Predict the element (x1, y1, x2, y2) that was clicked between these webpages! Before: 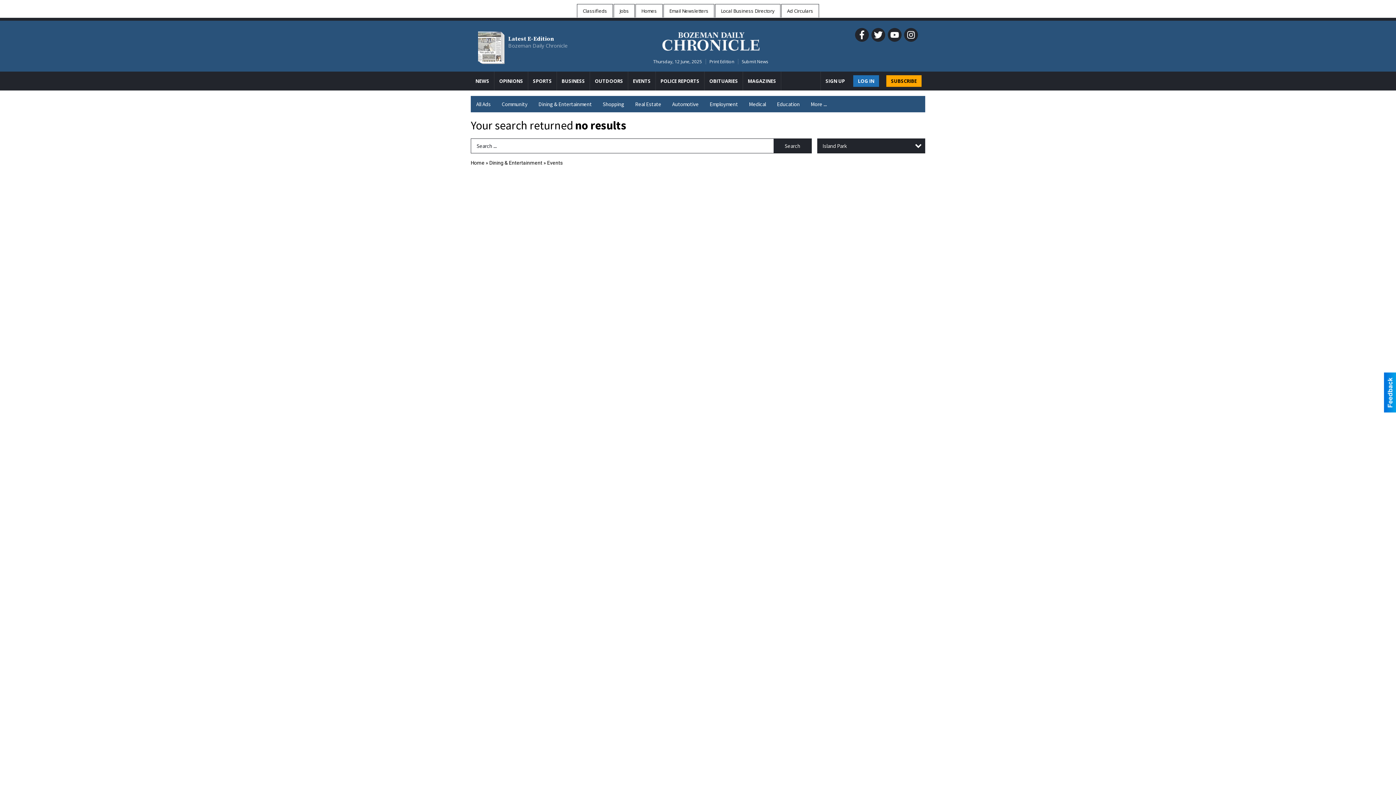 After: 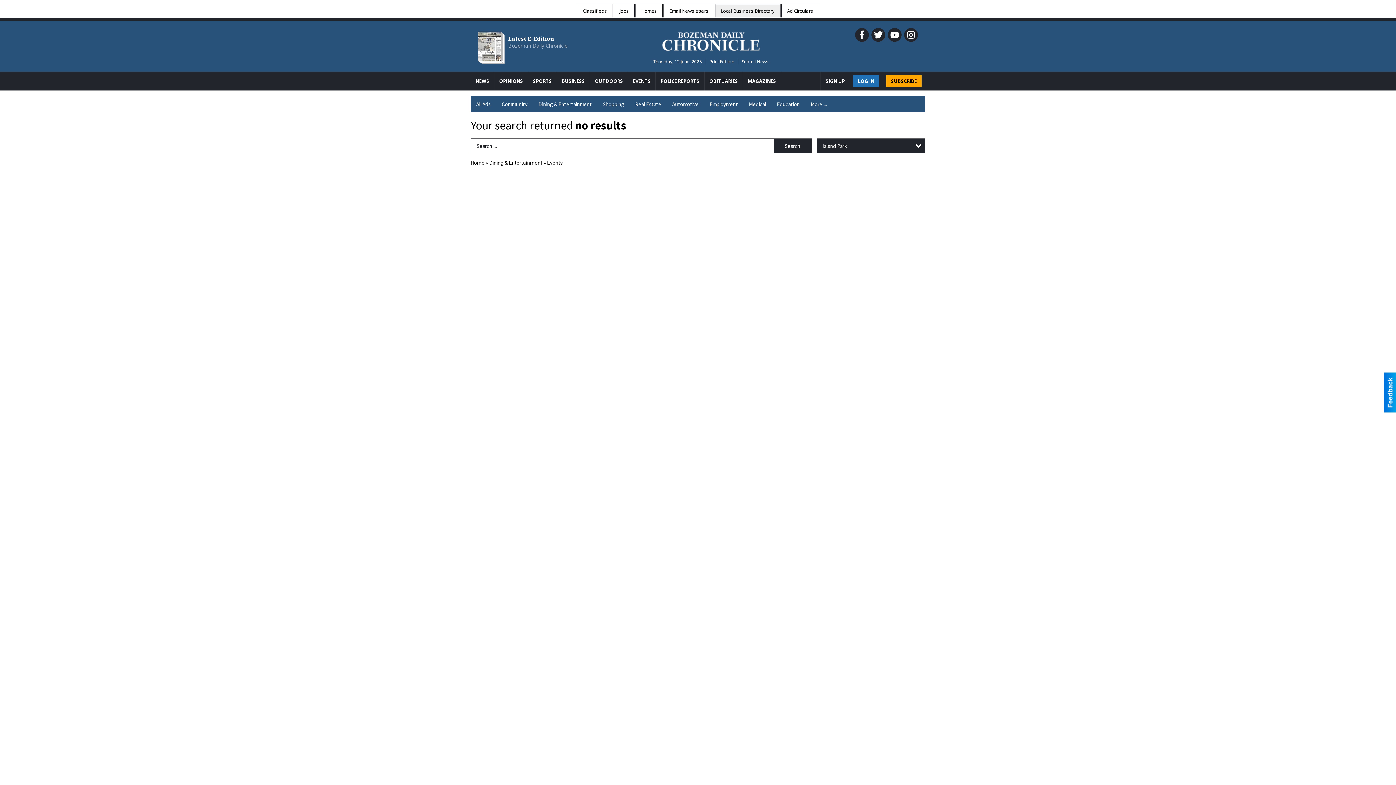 Action: bbox: (715, 4, 780, 17) label: Local Business Directory